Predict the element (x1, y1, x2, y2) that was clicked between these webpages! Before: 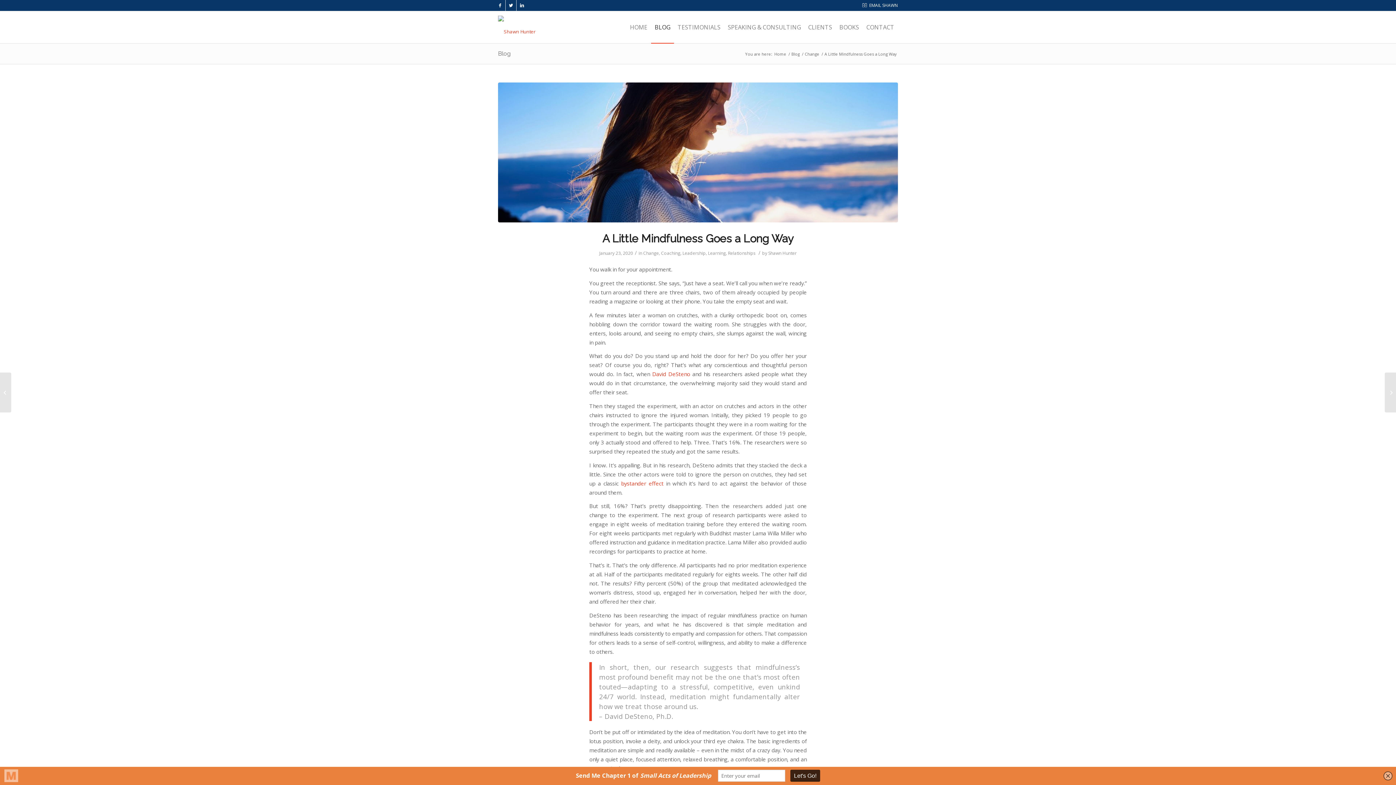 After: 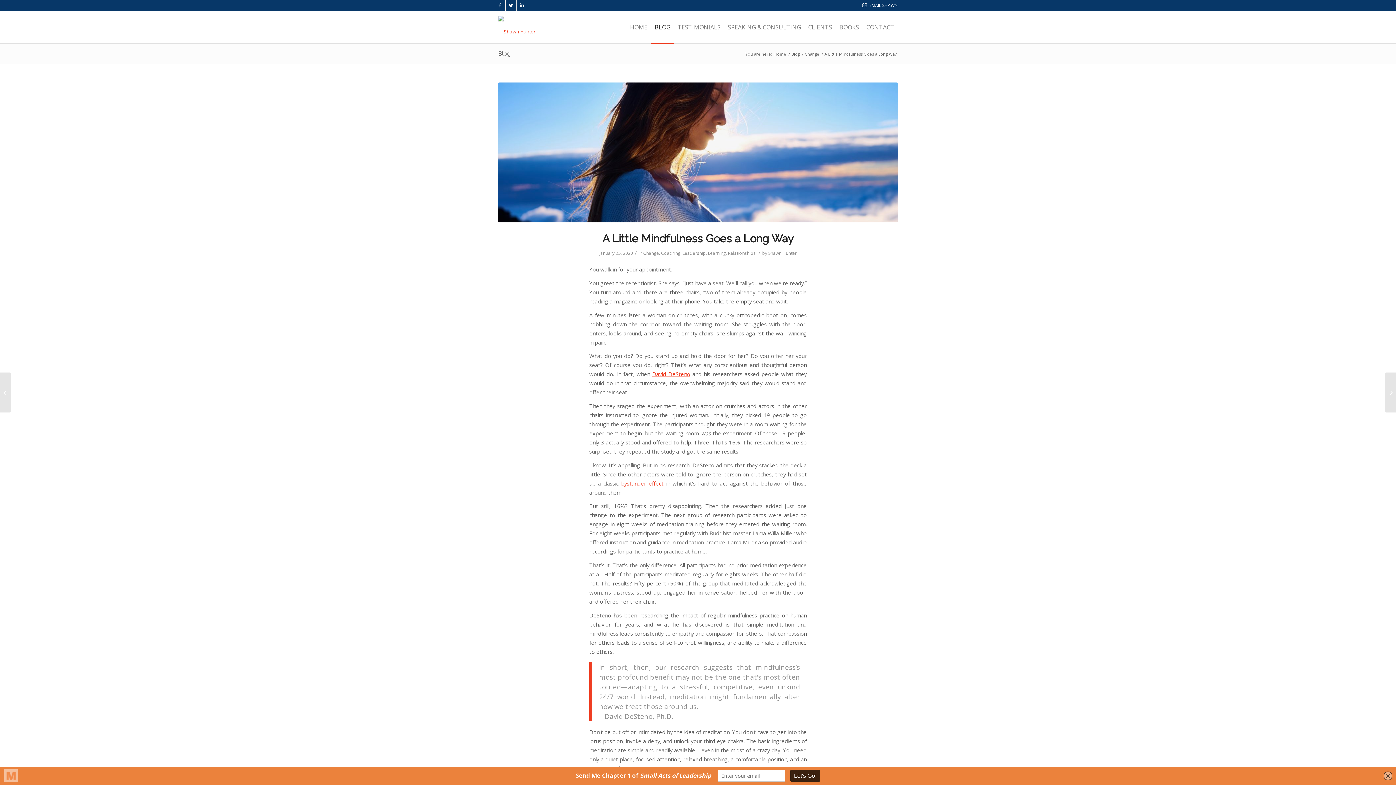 Action: bbox: (652, 370, 690, 377) label: David DeSteno